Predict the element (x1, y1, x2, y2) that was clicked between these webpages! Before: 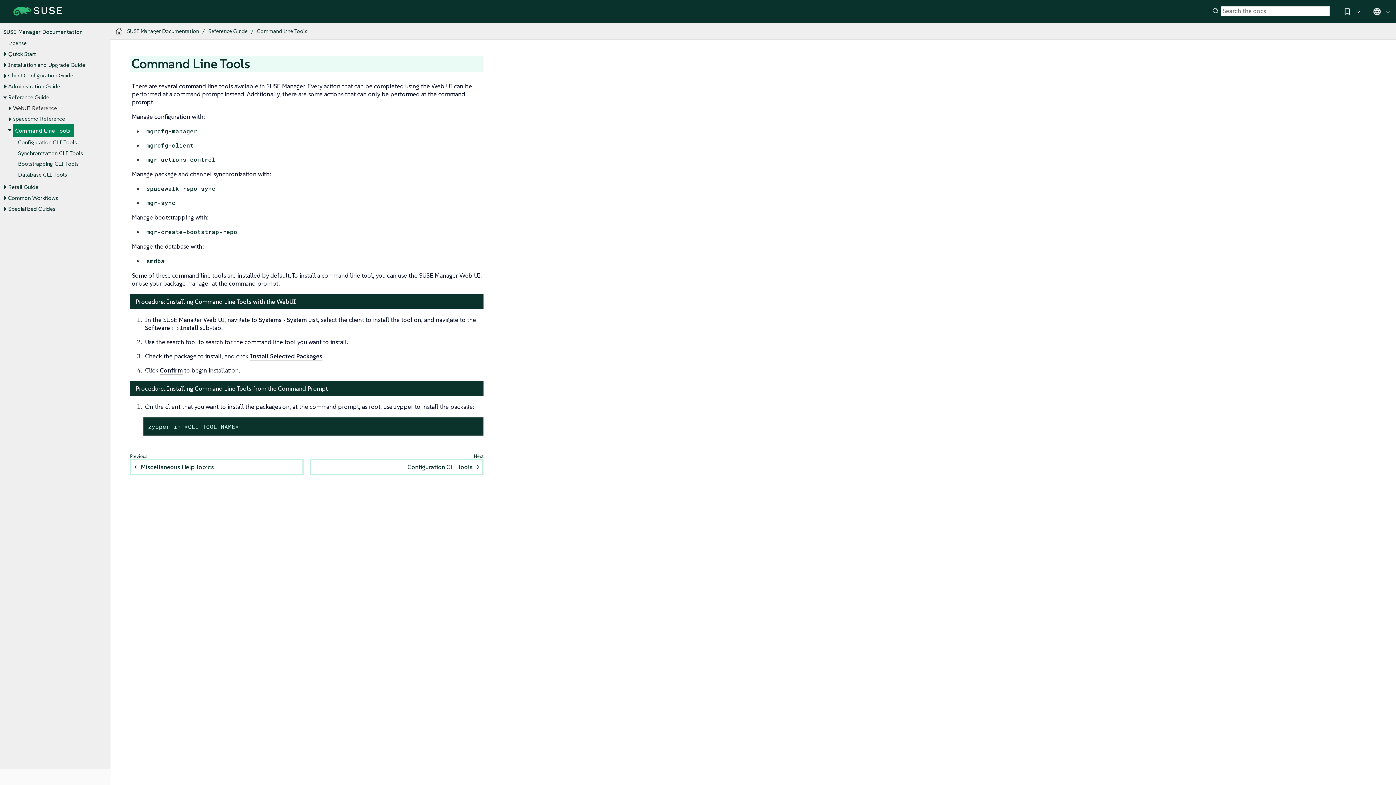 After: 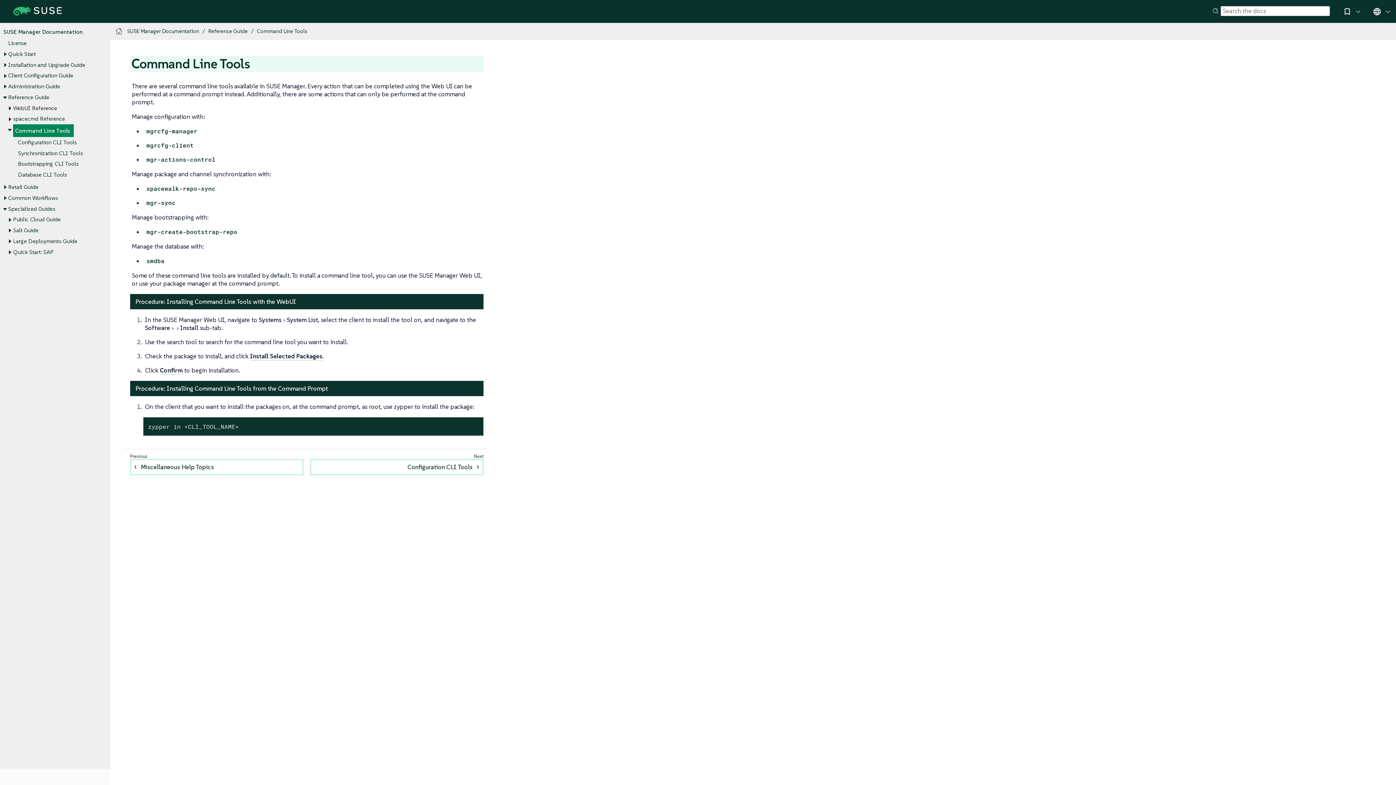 Action: bbox: (0, 204, 9, 213)